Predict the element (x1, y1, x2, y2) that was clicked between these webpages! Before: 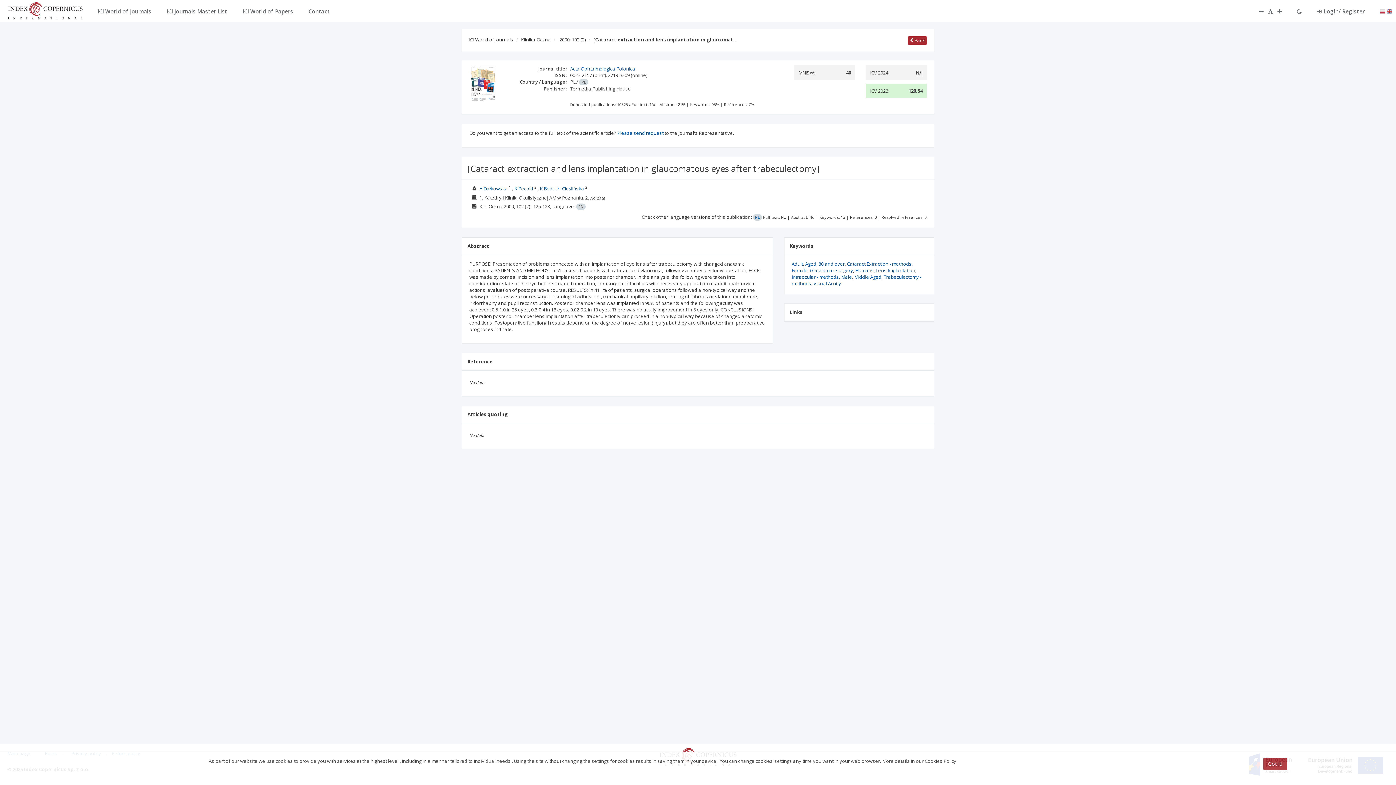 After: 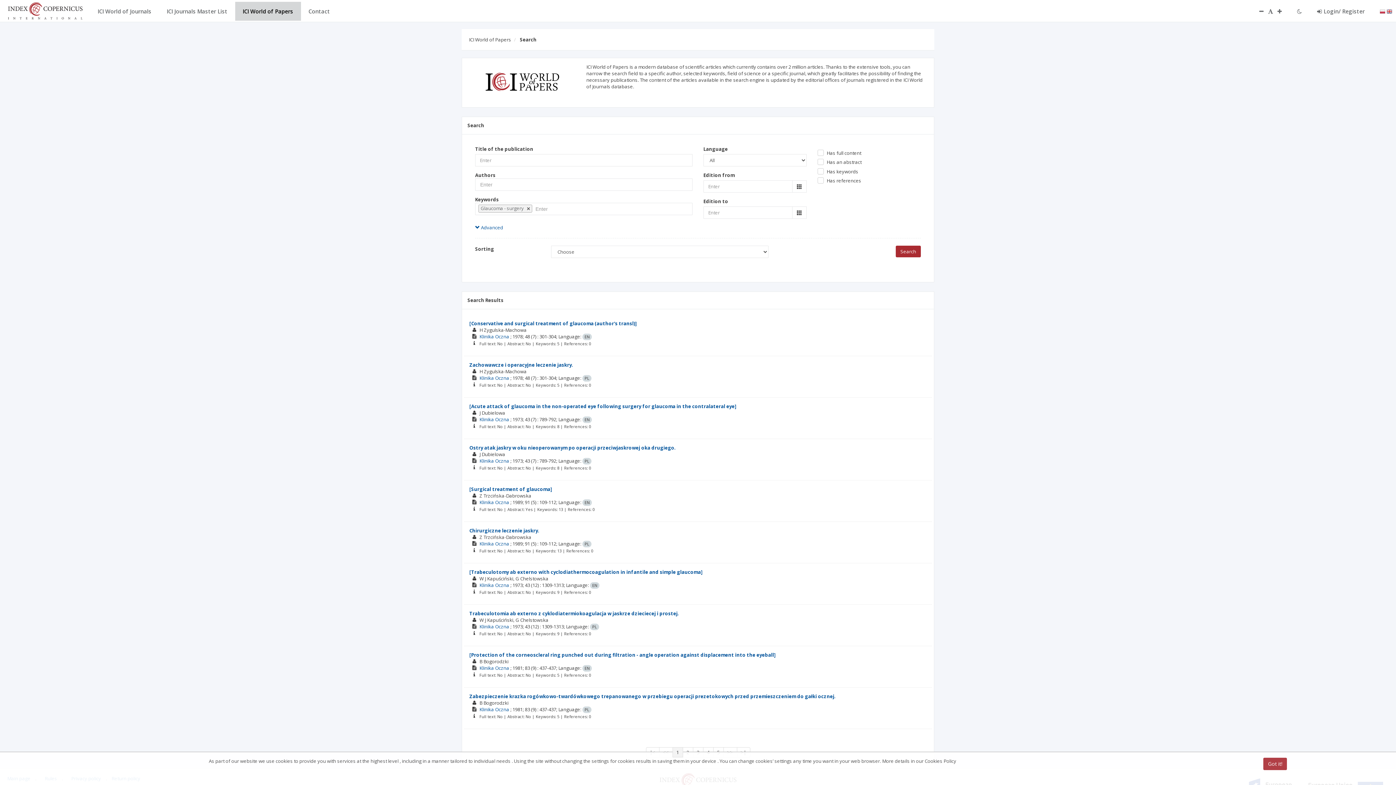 Action: bbox: (810, 267, 853, 273) label: Glaucoma - surgery